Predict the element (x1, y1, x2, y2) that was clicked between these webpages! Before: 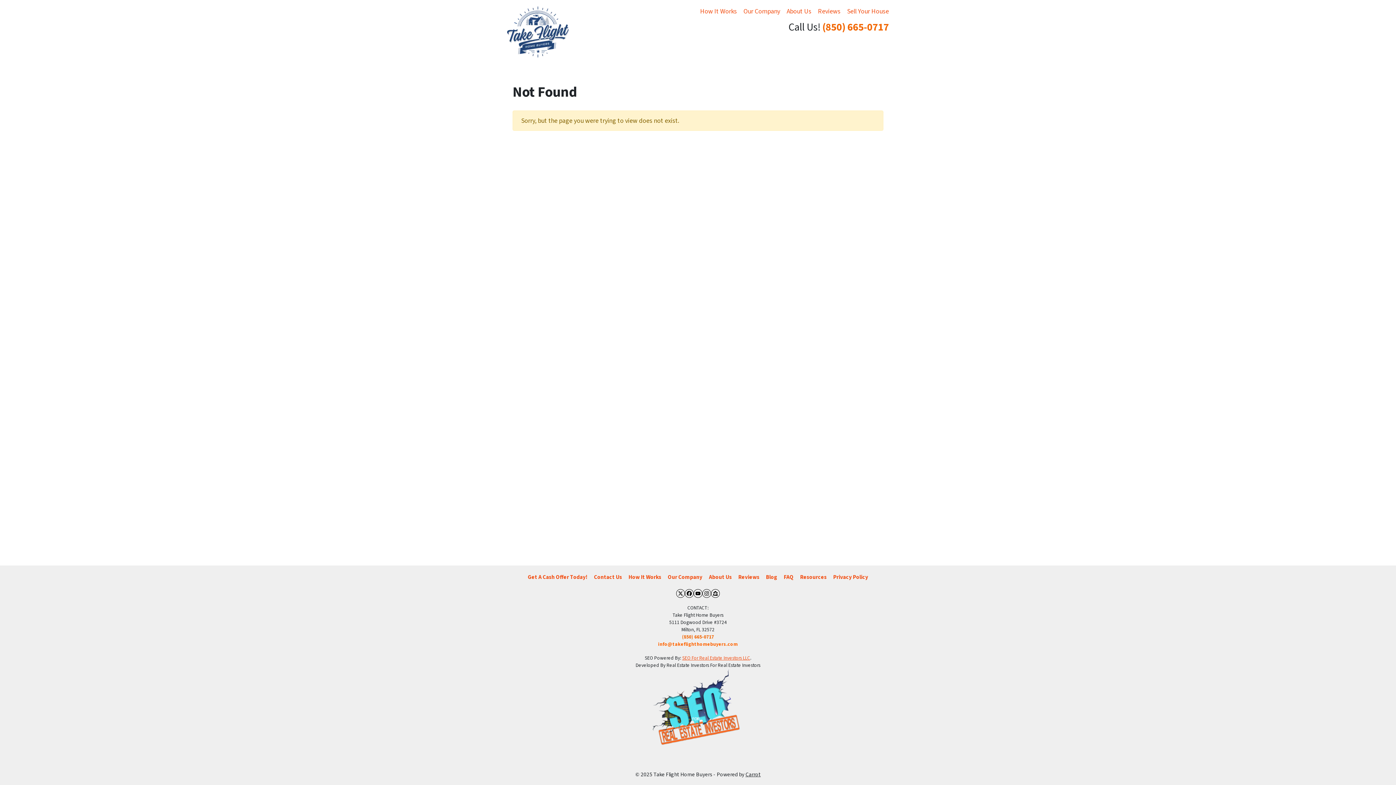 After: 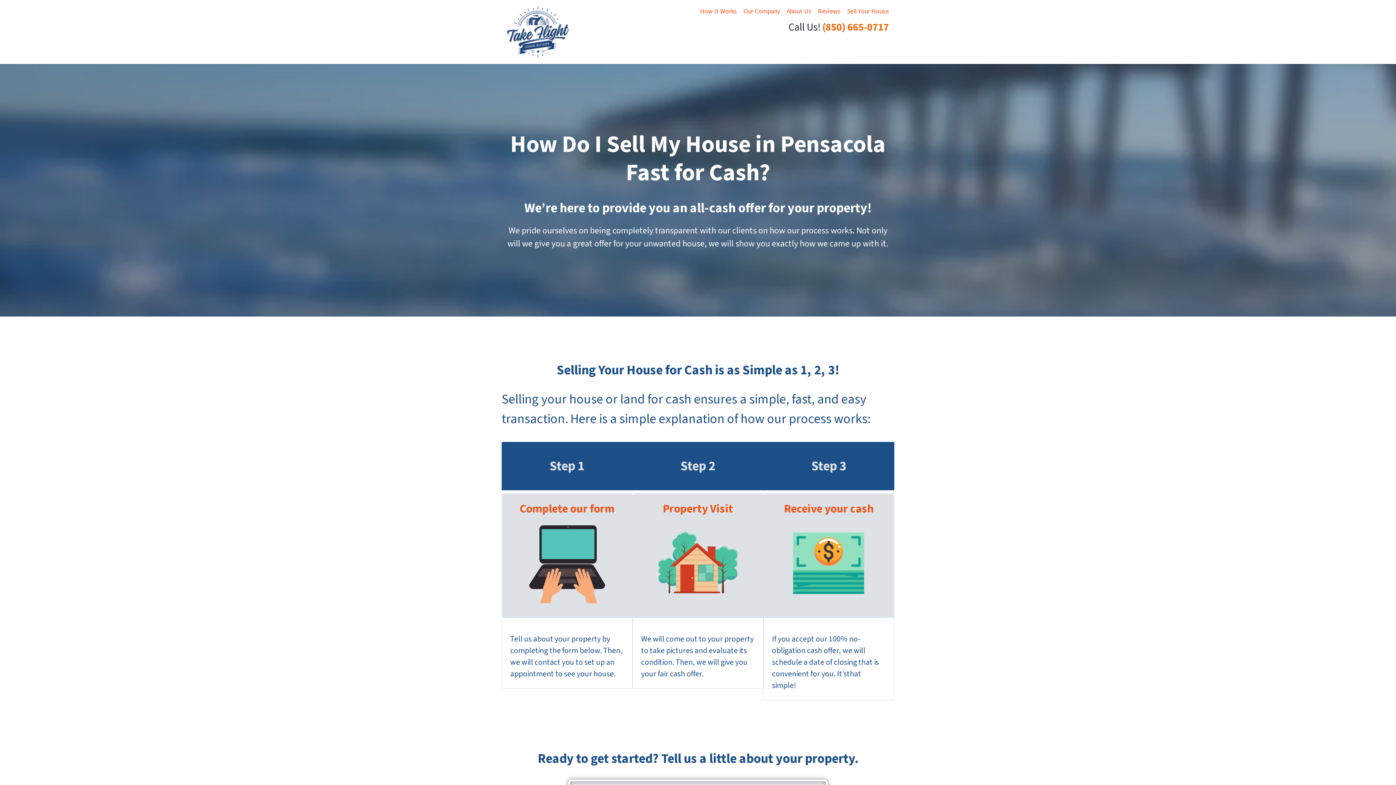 Action: bbox: (625, 572, 664, 582) label: How It Works